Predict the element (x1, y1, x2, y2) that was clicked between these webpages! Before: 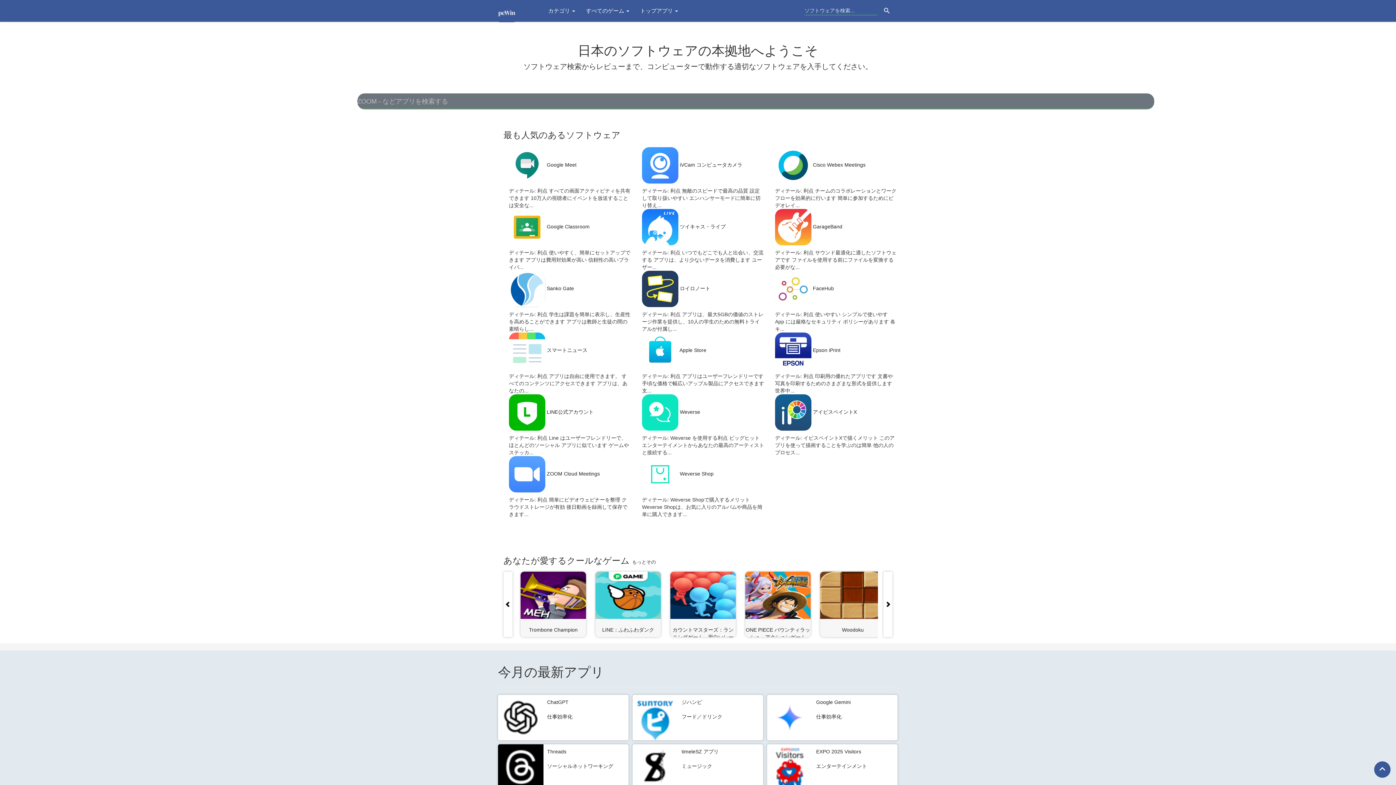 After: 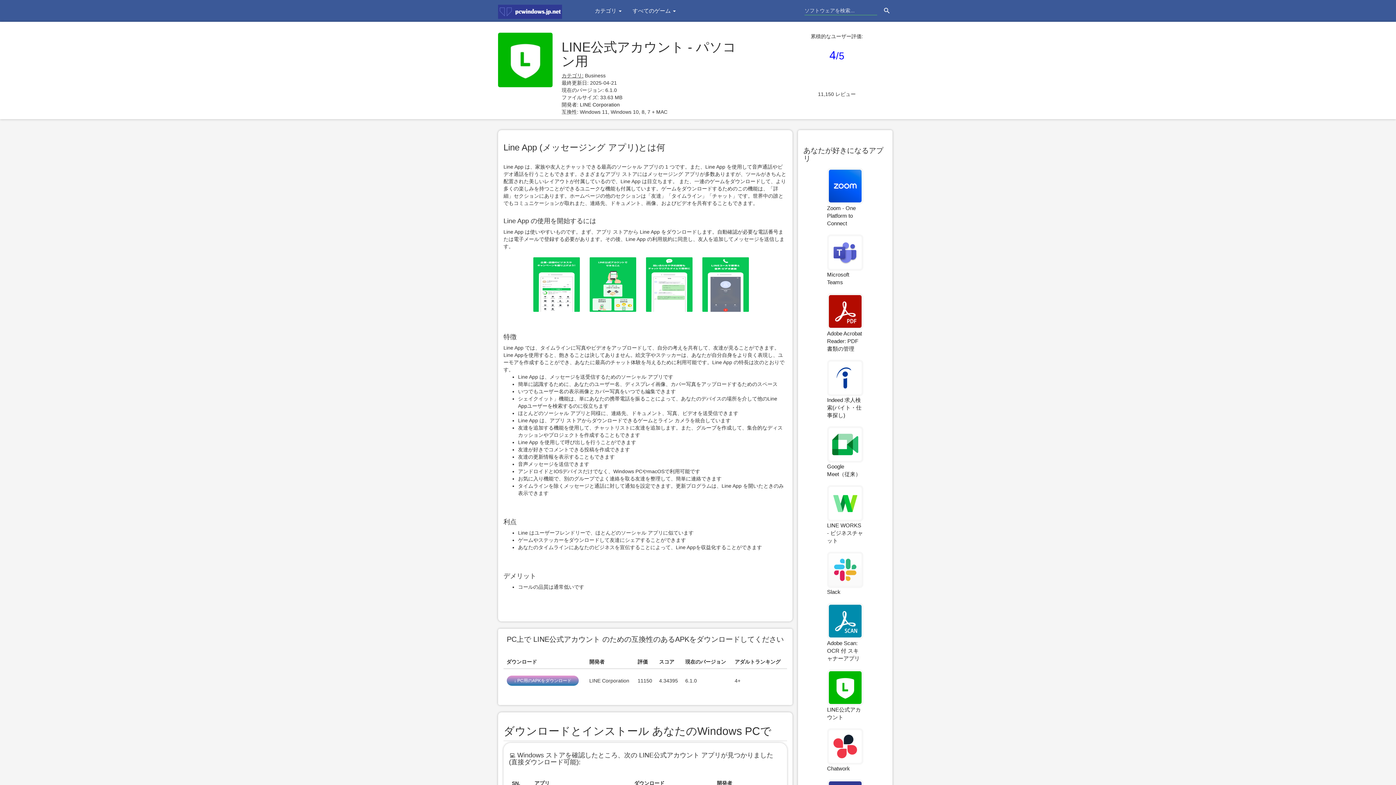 Action: label: LINE公式アカウント bbox: (546, 409, 593, 415)